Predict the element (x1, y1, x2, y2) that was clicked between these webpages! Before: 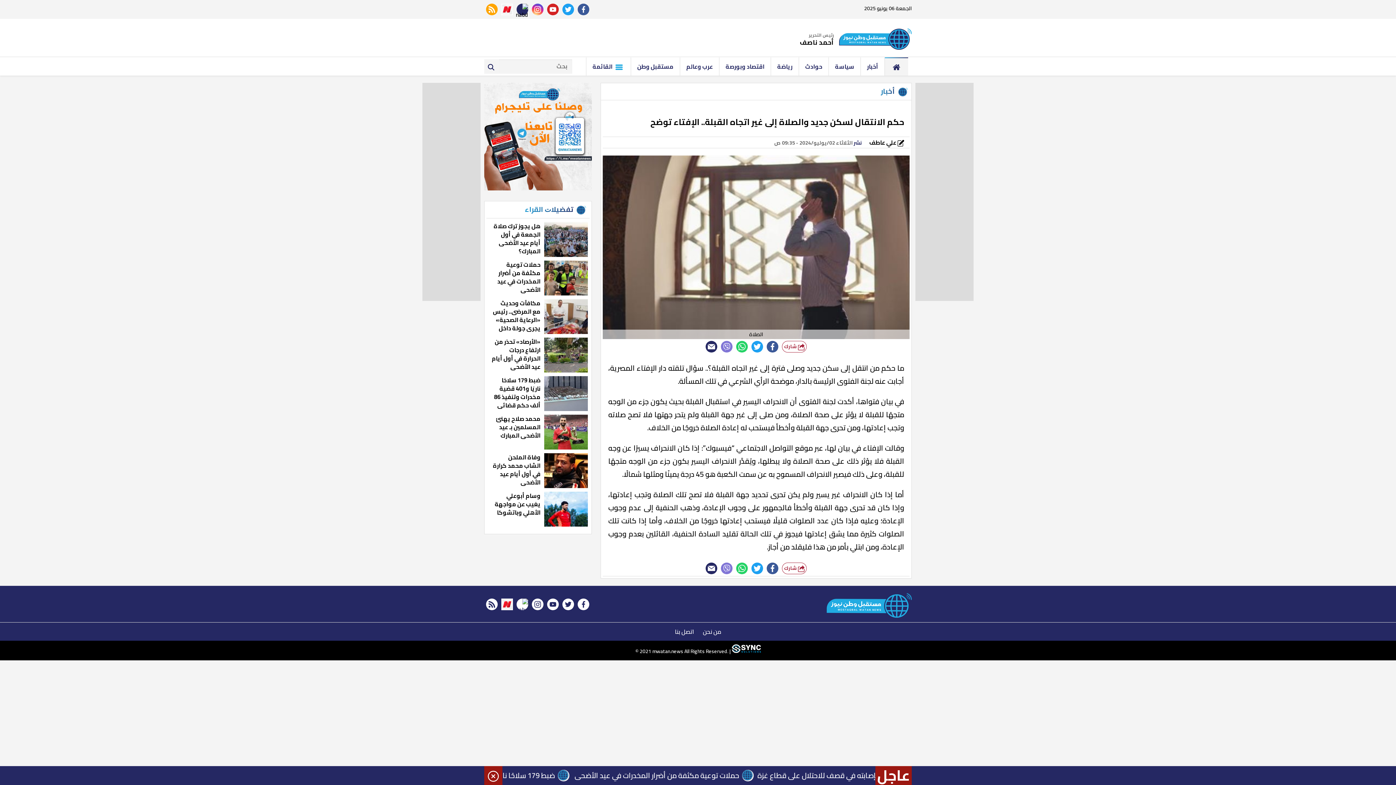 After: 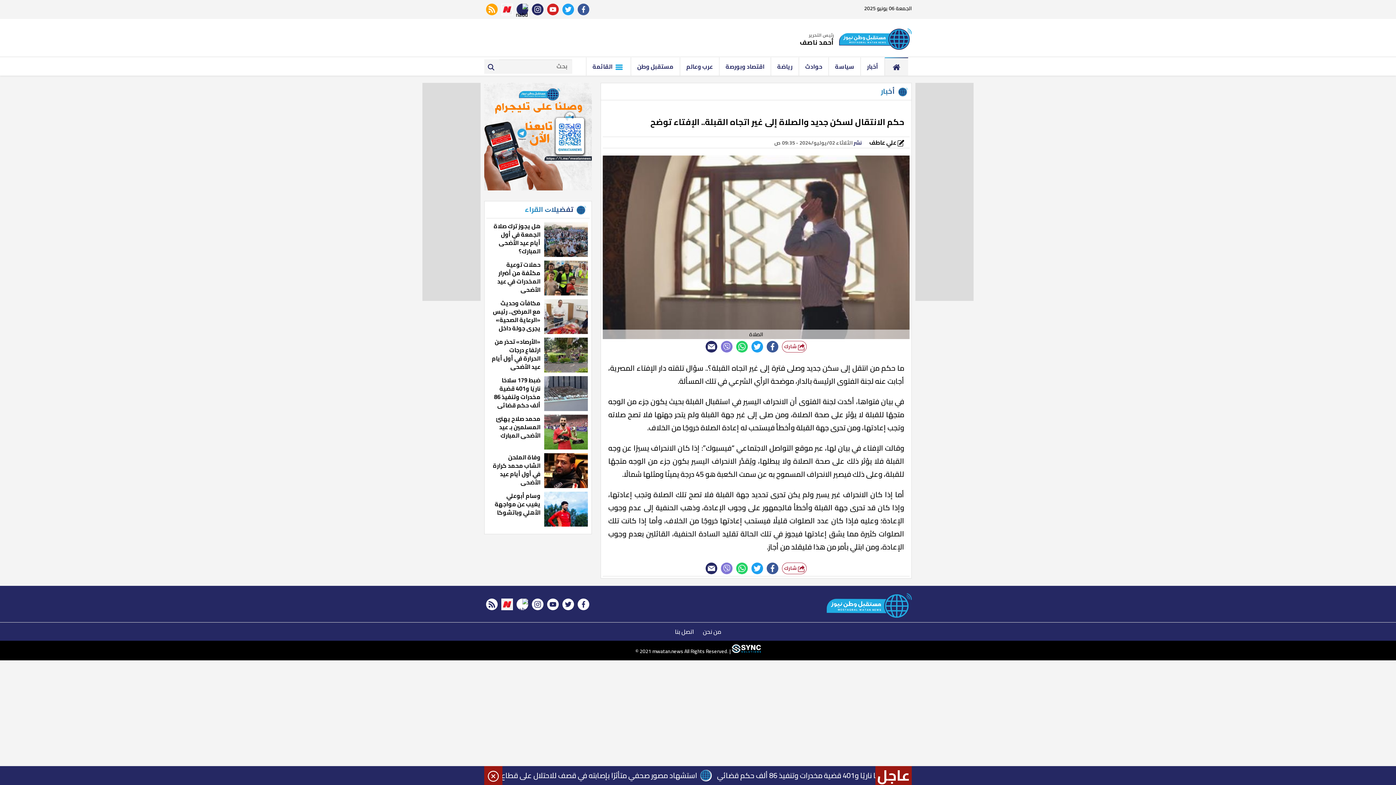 Action: bbox: (532, 3, 543, 15) label: instagram